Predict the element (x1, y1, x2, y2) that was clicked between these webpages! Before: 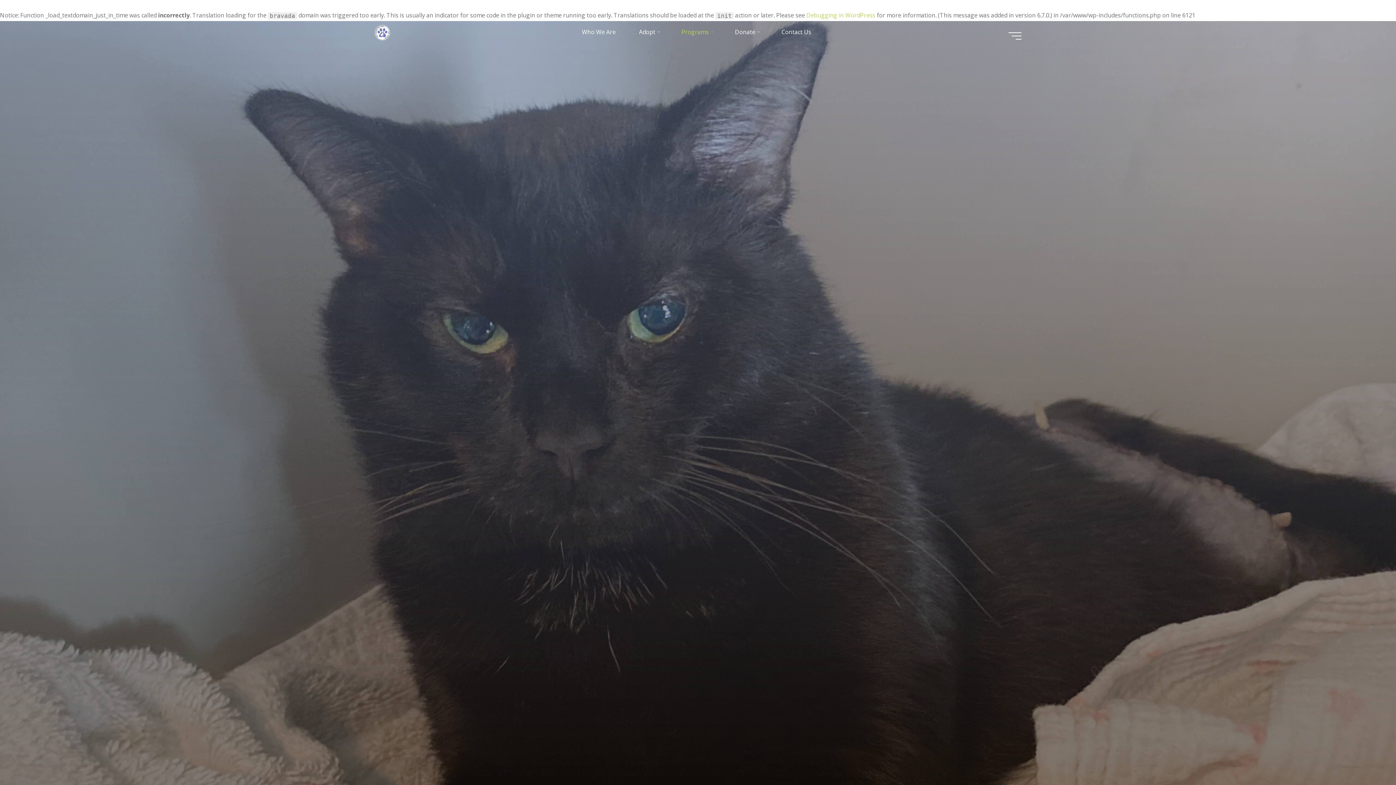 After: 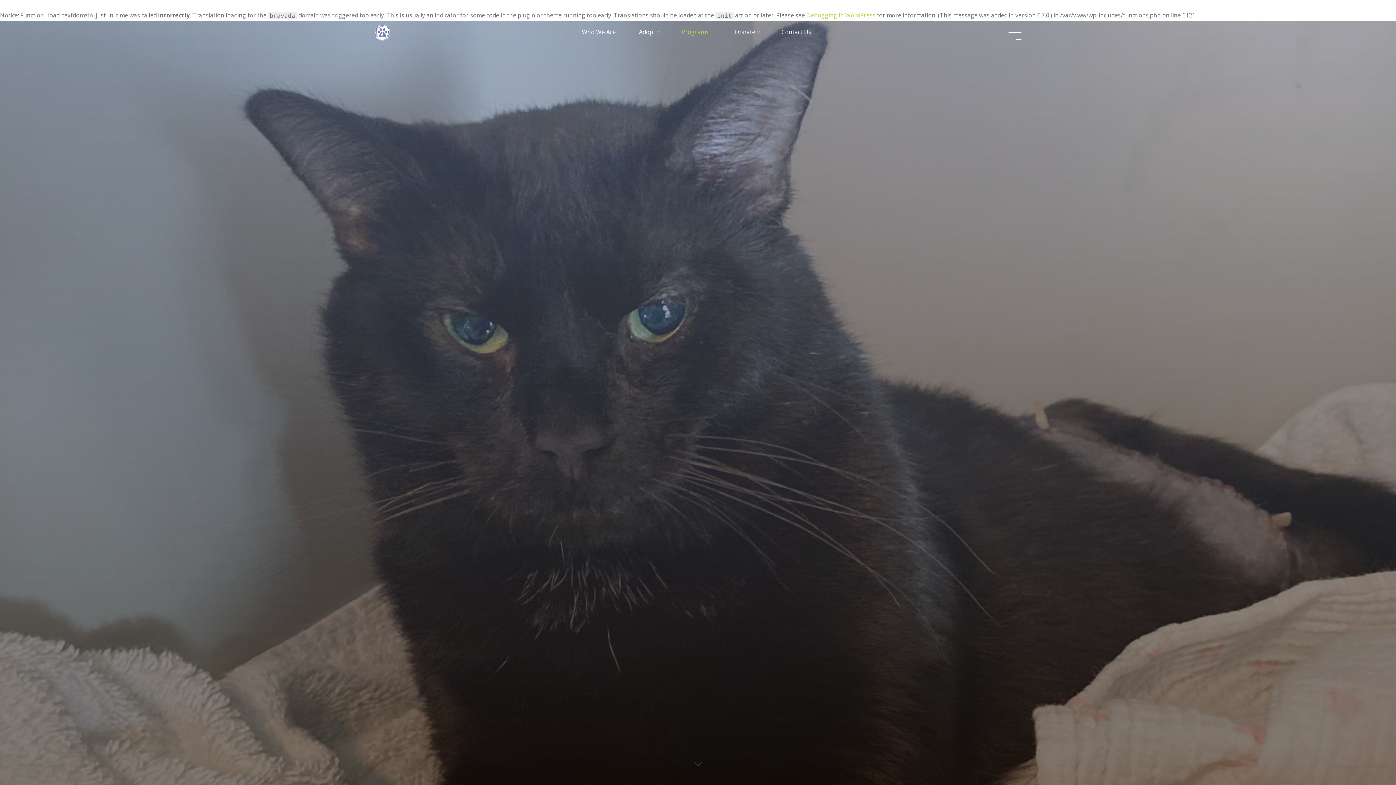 Action: bbox: (680, 753, 716, 777)